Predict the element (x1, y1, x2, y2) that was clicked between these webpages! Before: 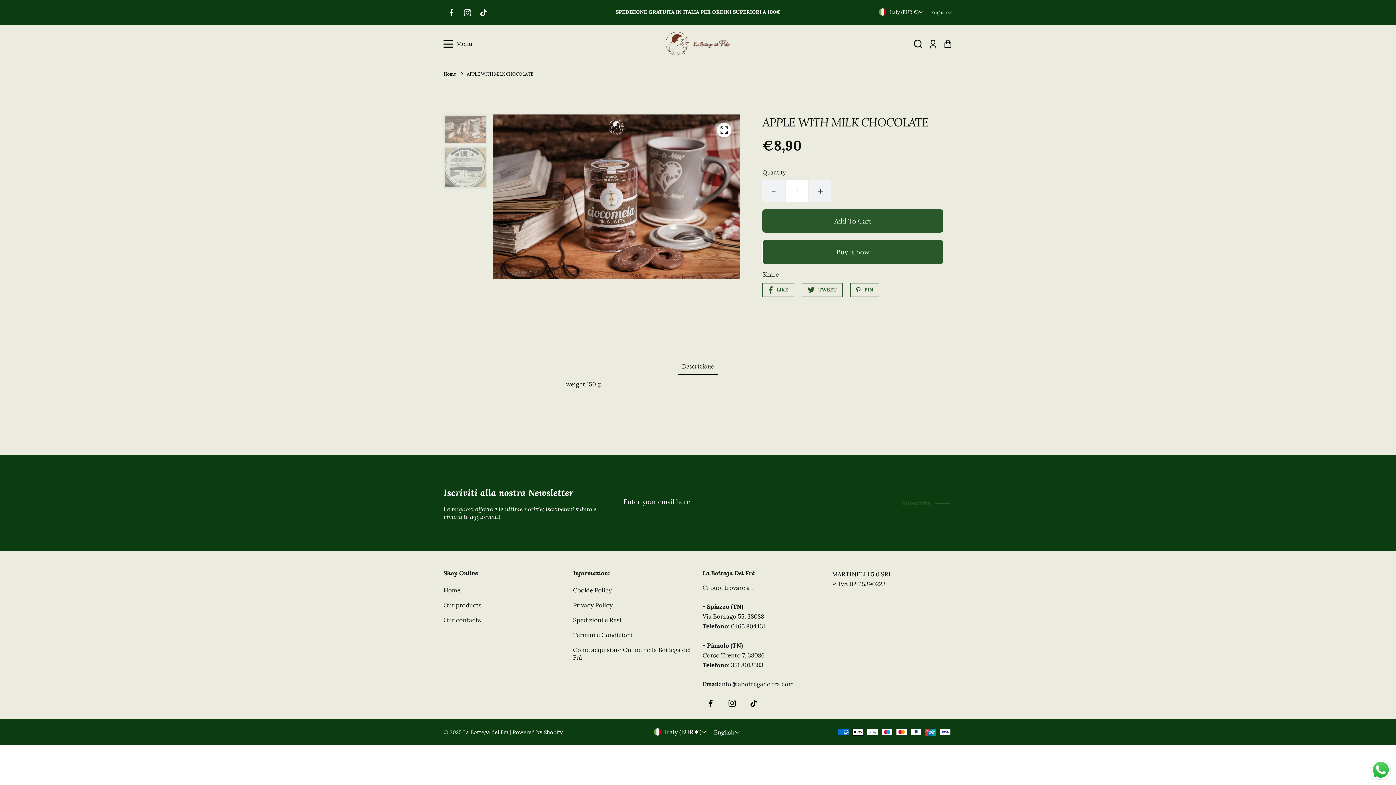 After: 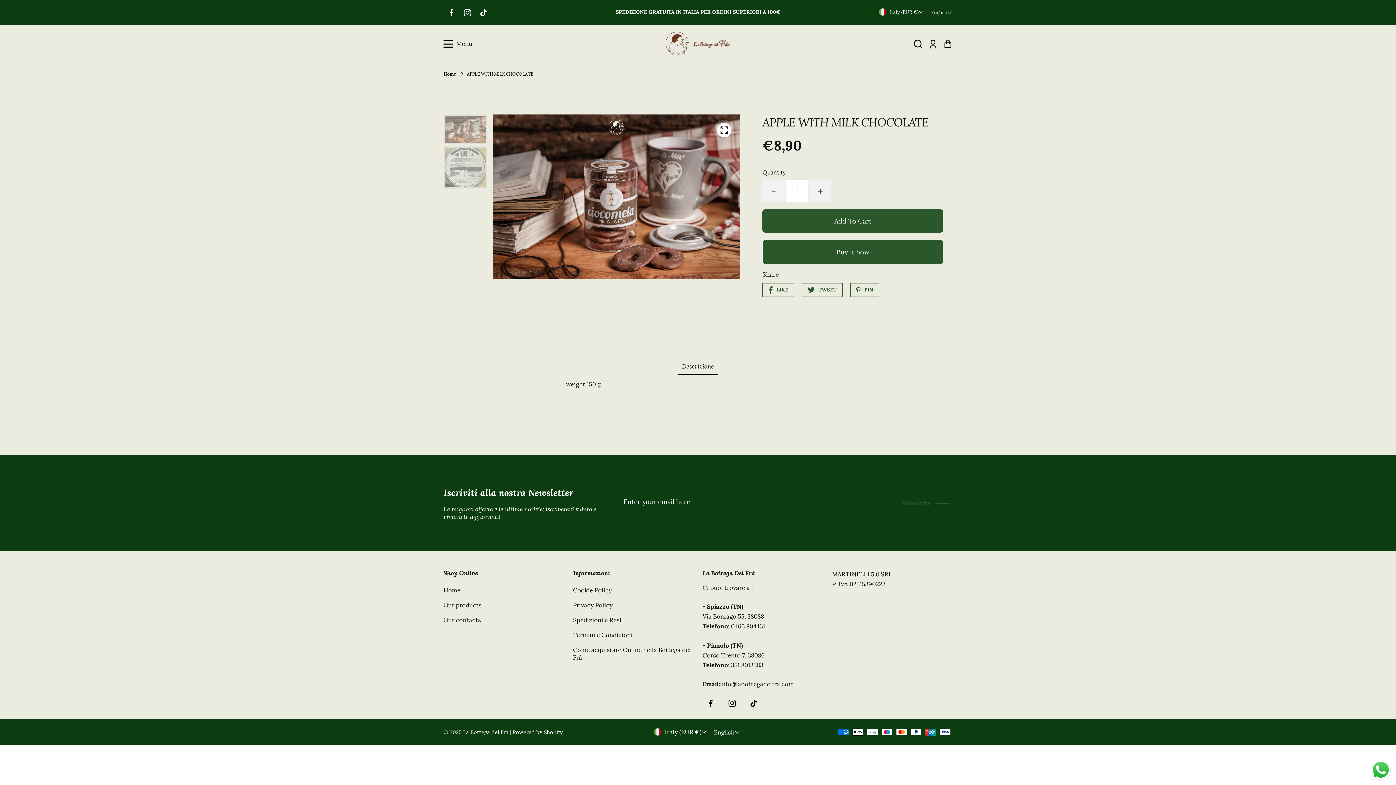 Action: label: - bbox: (762, 179, 785, 202)